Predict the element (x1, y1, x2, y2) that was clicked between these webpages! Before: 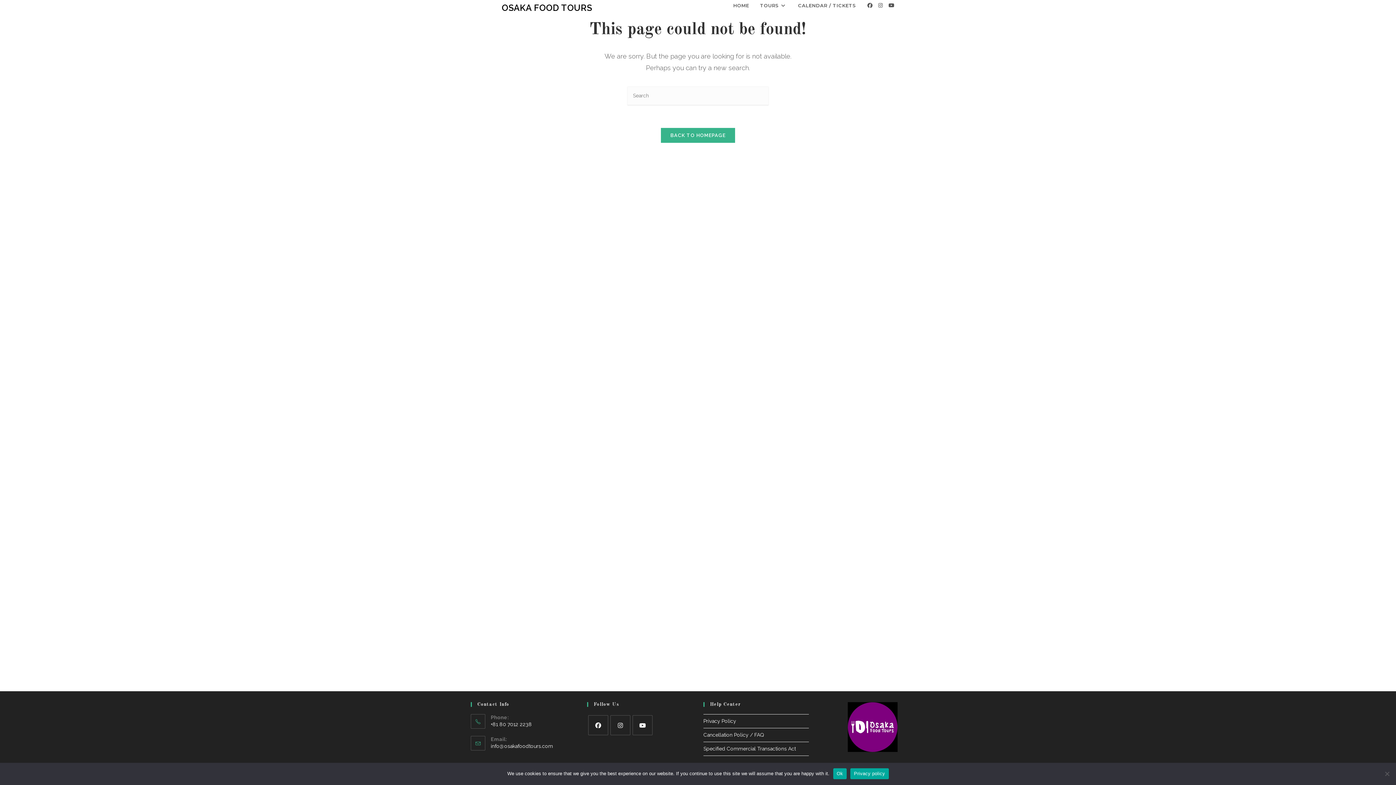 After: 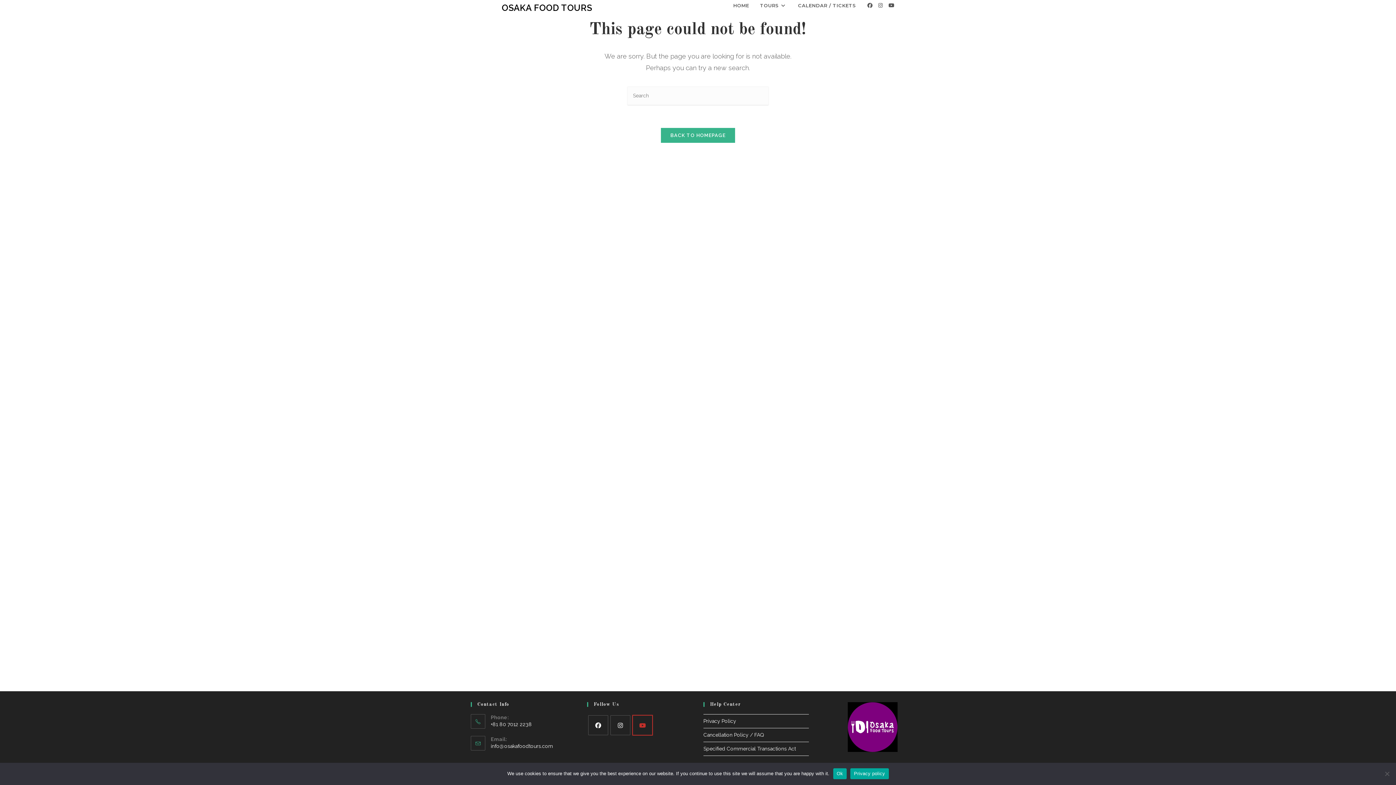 Action: label: Youtube bbox: (632, 715, 652, 735)